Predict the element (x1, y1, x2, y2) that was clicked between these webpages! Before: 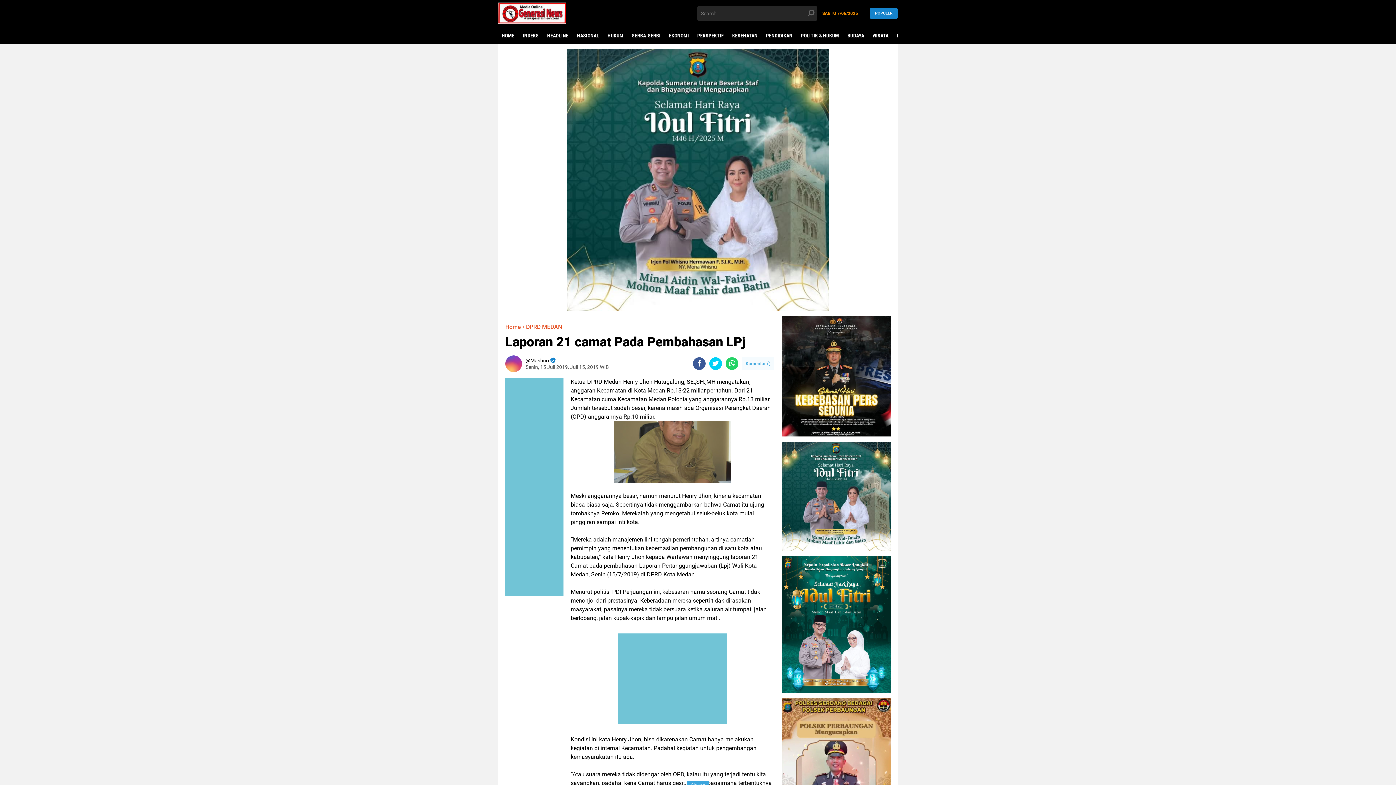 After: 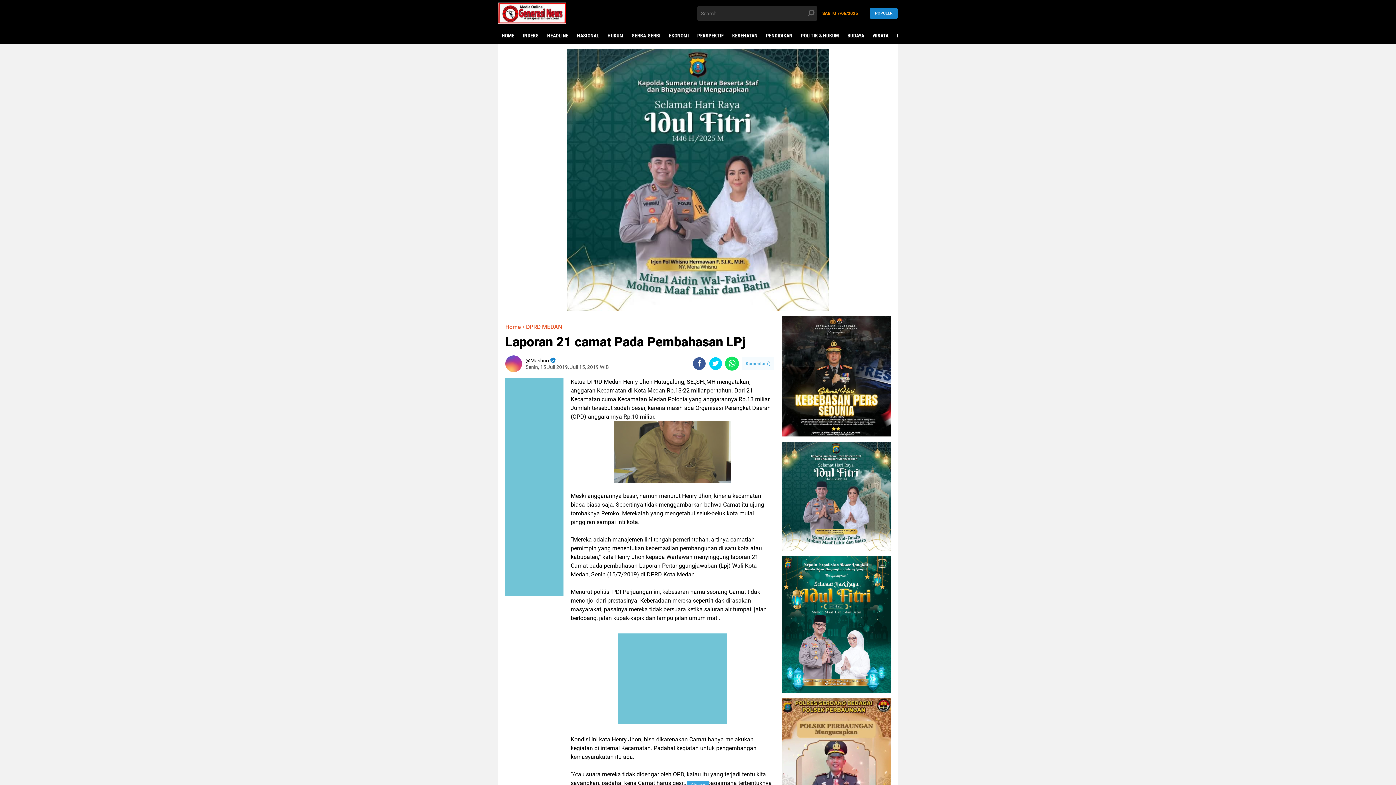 Action: label: share-whatsapp bbox: (725, 357, 738, 370)